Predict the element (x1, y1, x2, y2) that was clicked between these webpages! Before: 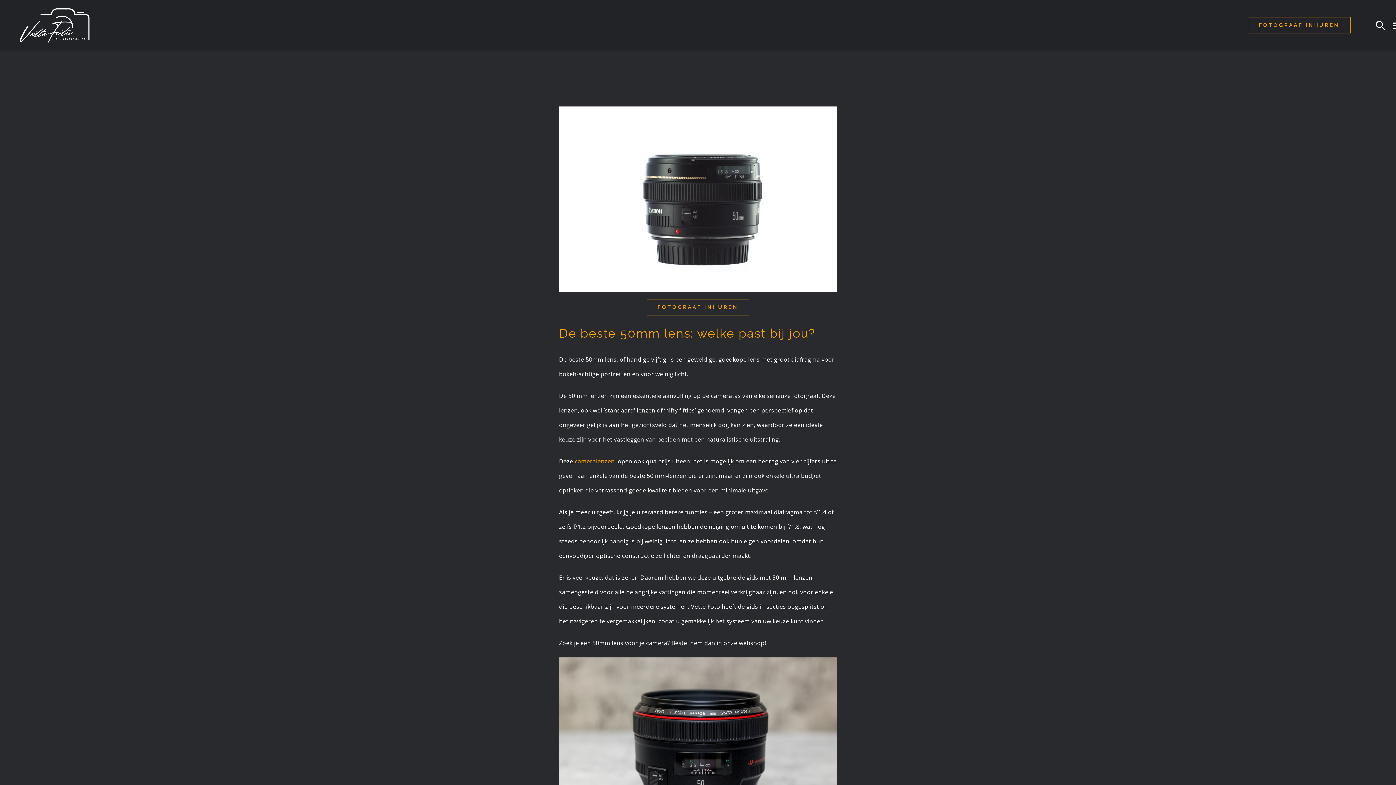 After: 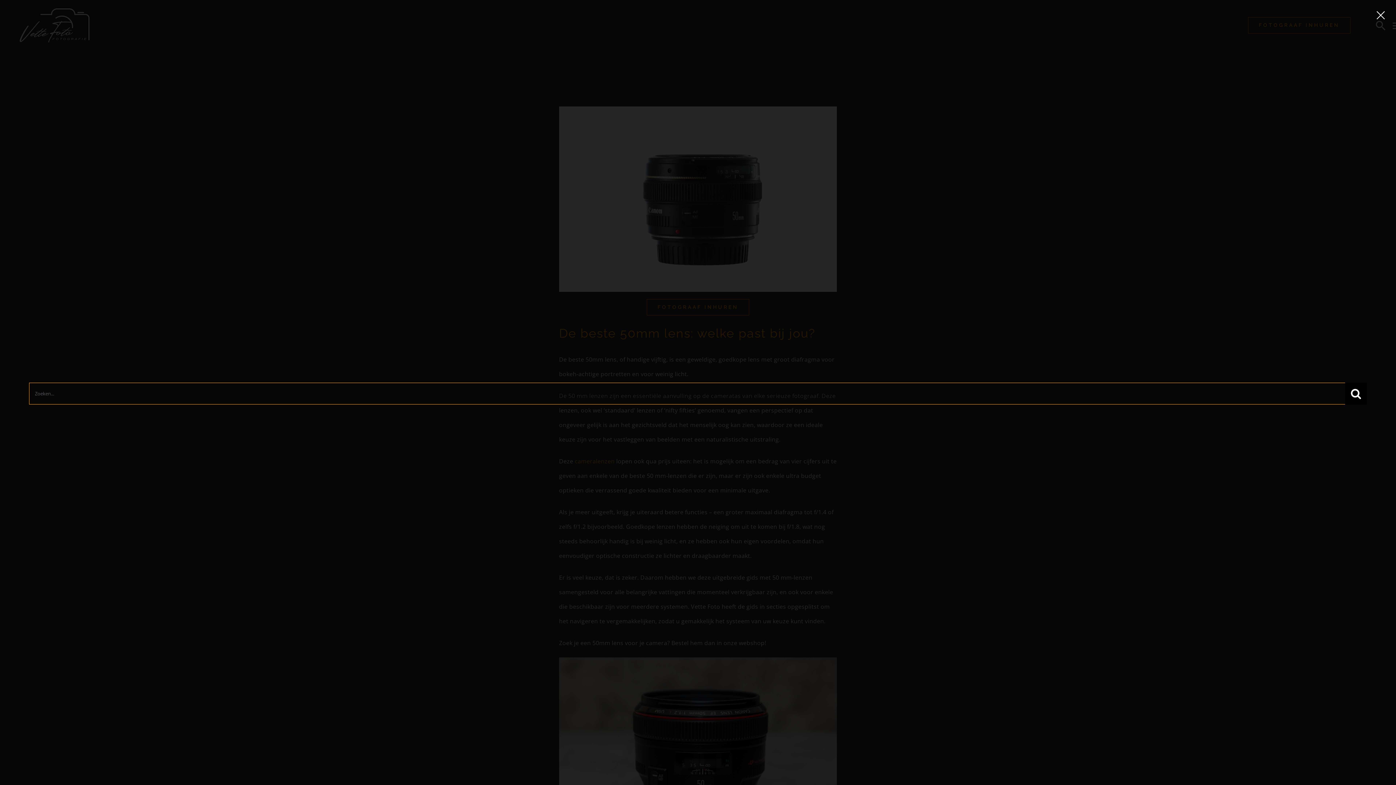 Action: label: Search bbox: (1374, 8, 1387, 41)